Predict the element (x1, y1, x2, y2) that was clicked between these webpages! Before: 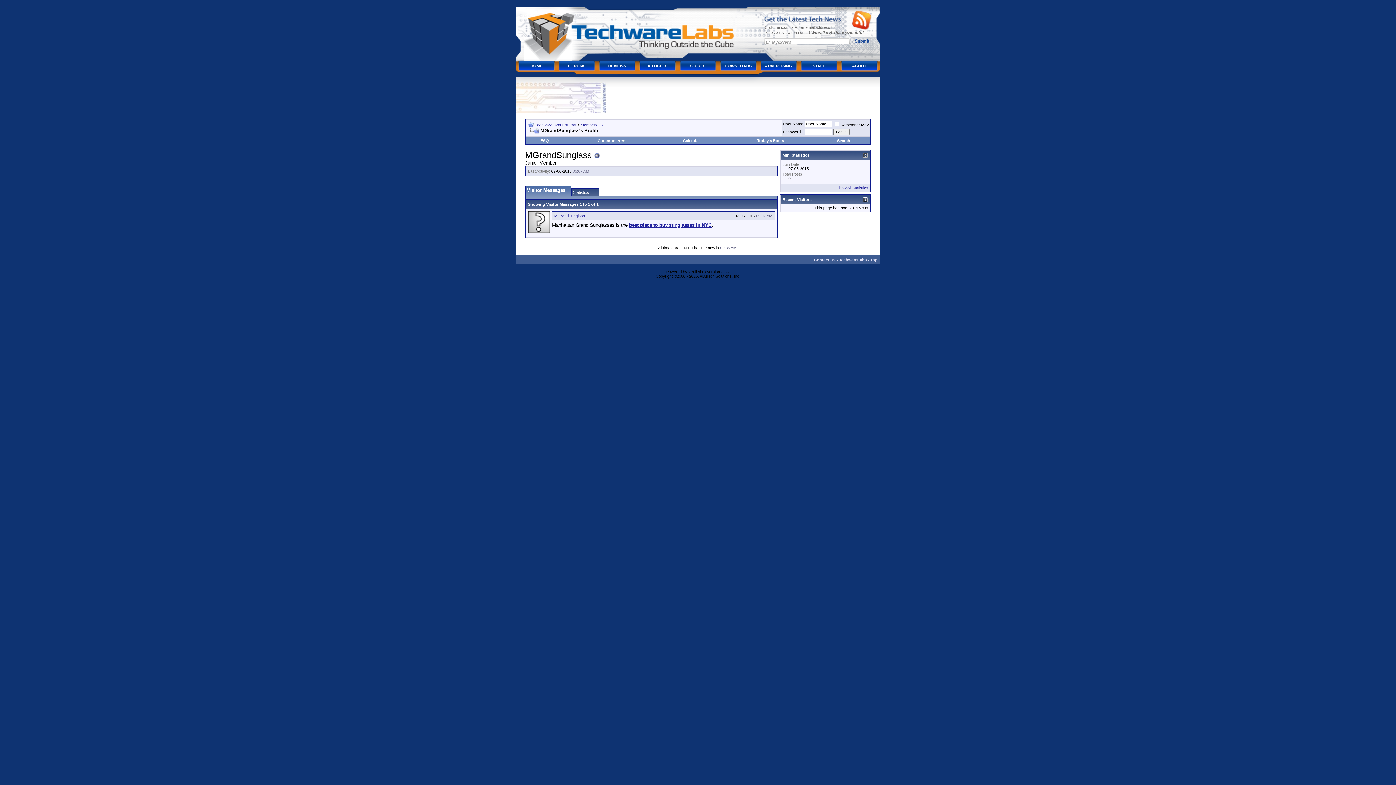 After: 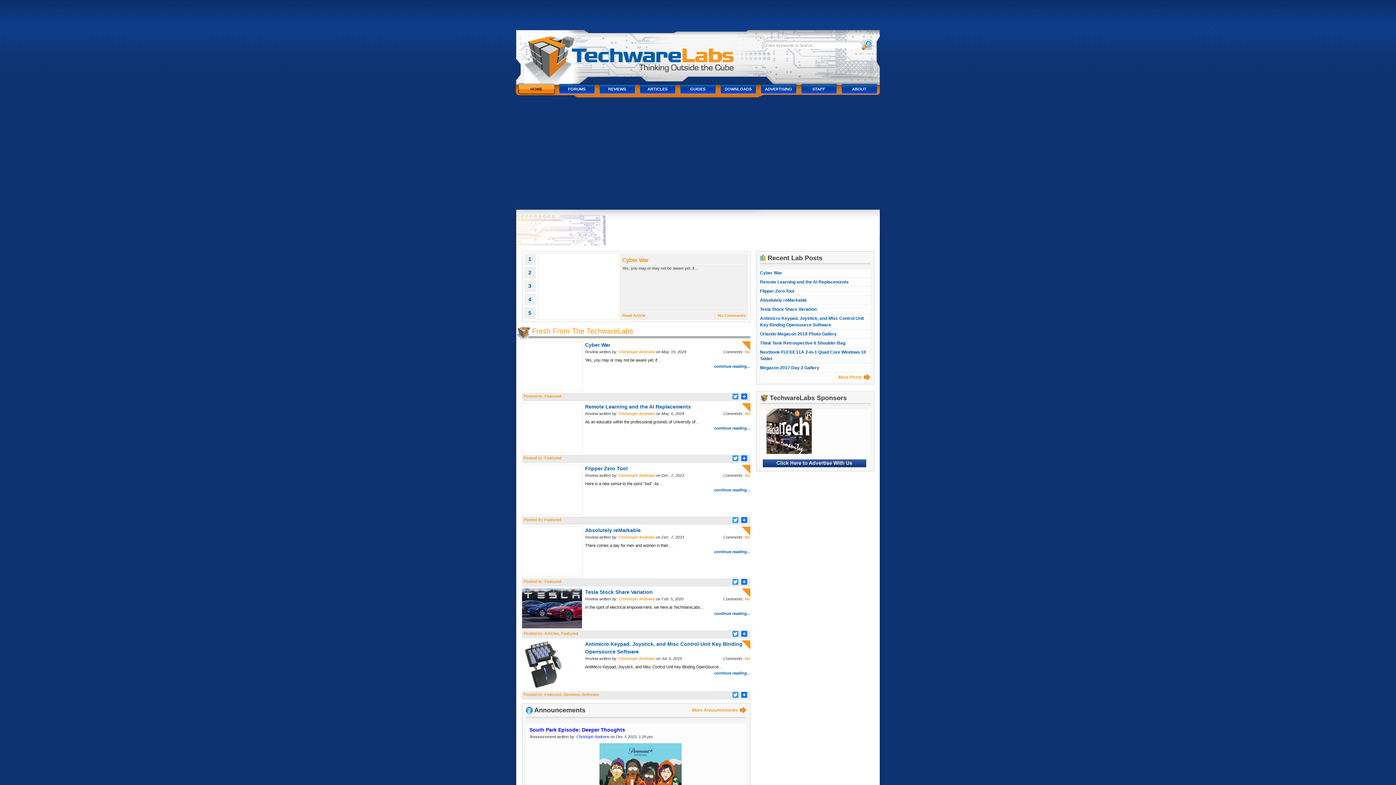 Action: label: TechwareLabs bbox: (511, 1, 764, 58)